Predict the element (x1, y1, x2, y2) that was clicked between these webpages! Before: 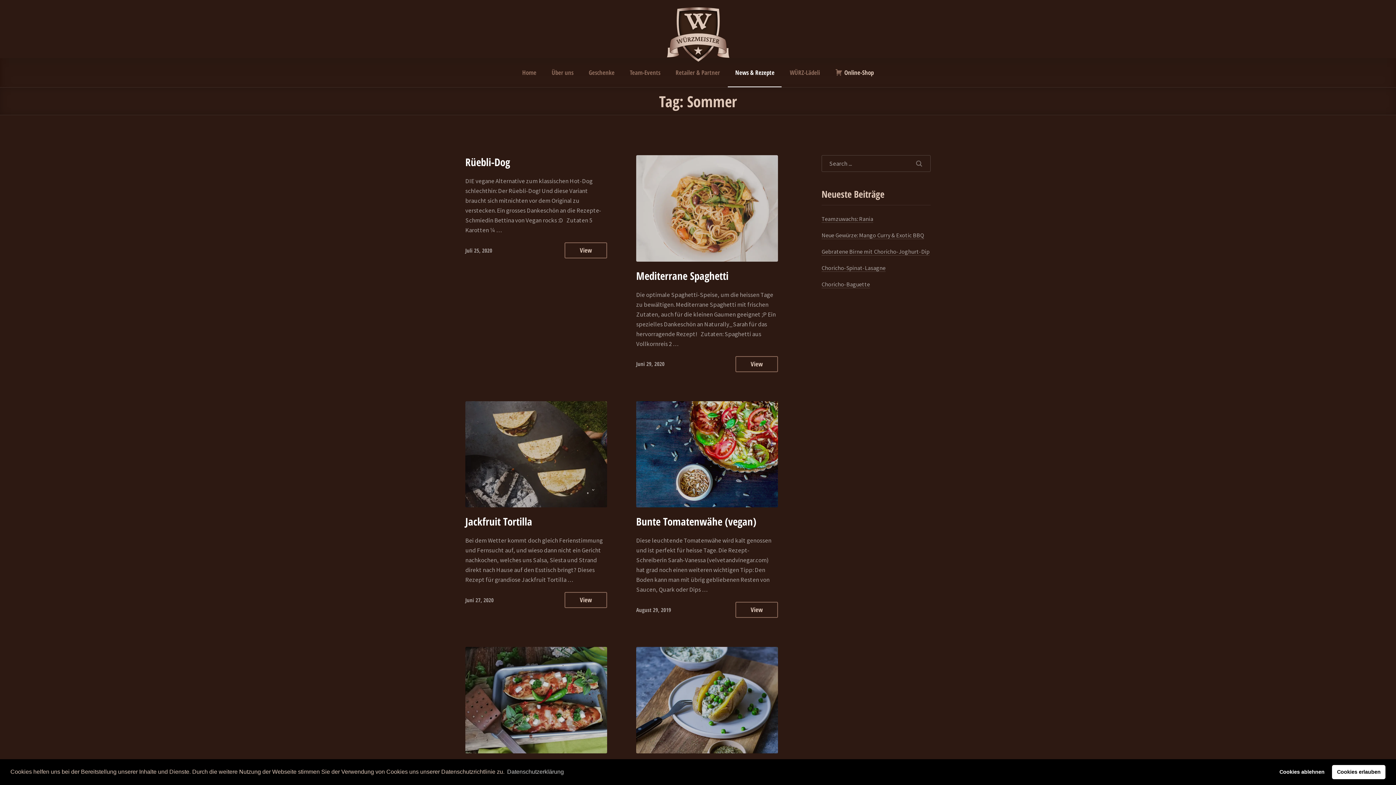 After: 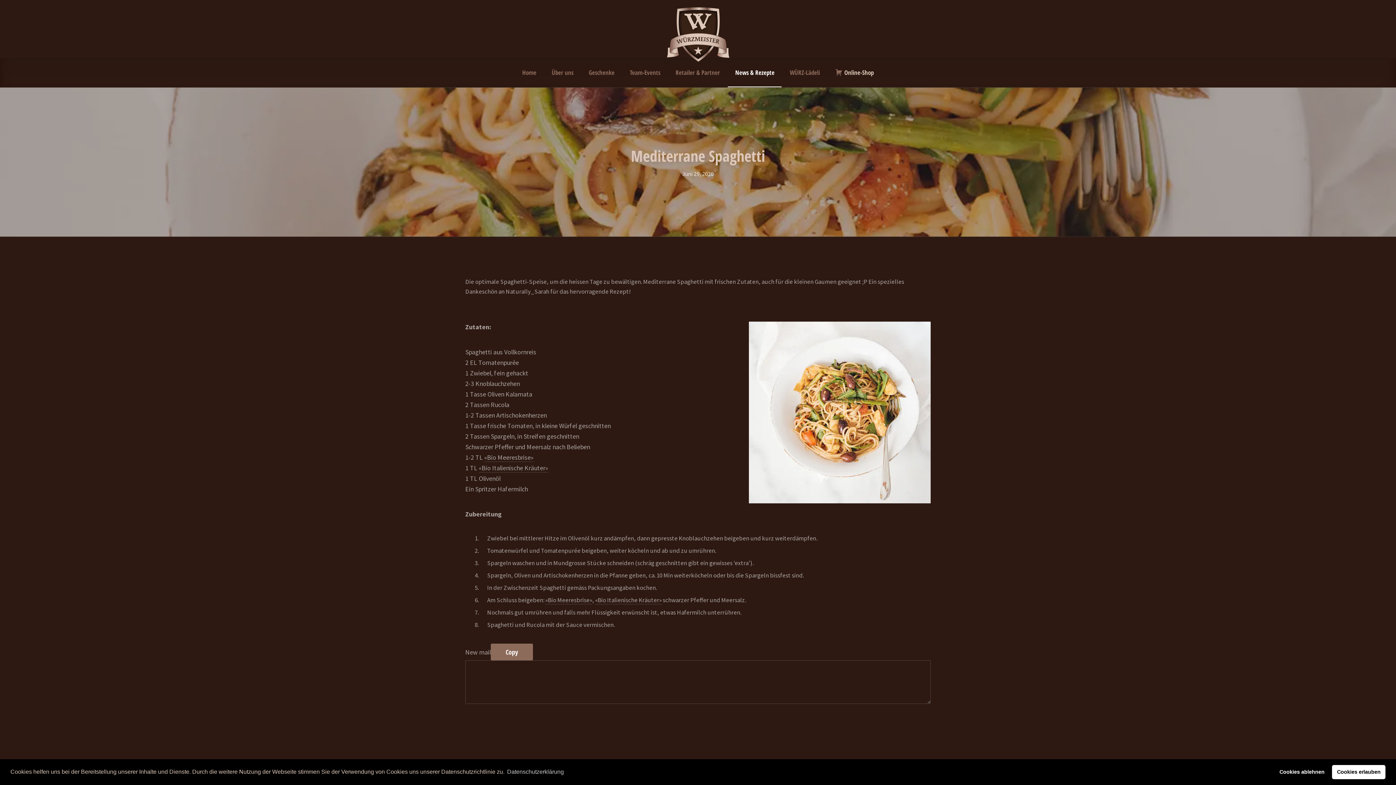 Action: bbox: (636, 155, 778, 261)